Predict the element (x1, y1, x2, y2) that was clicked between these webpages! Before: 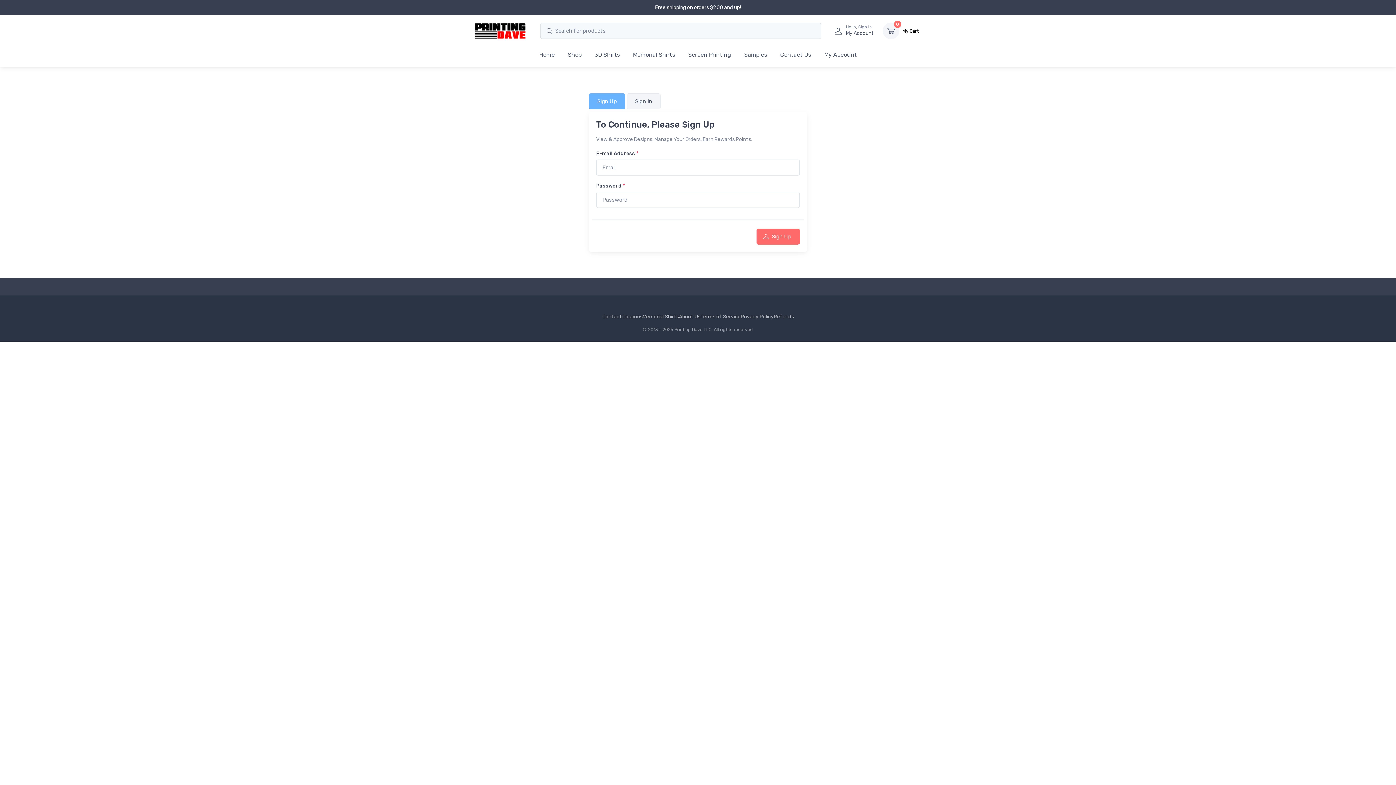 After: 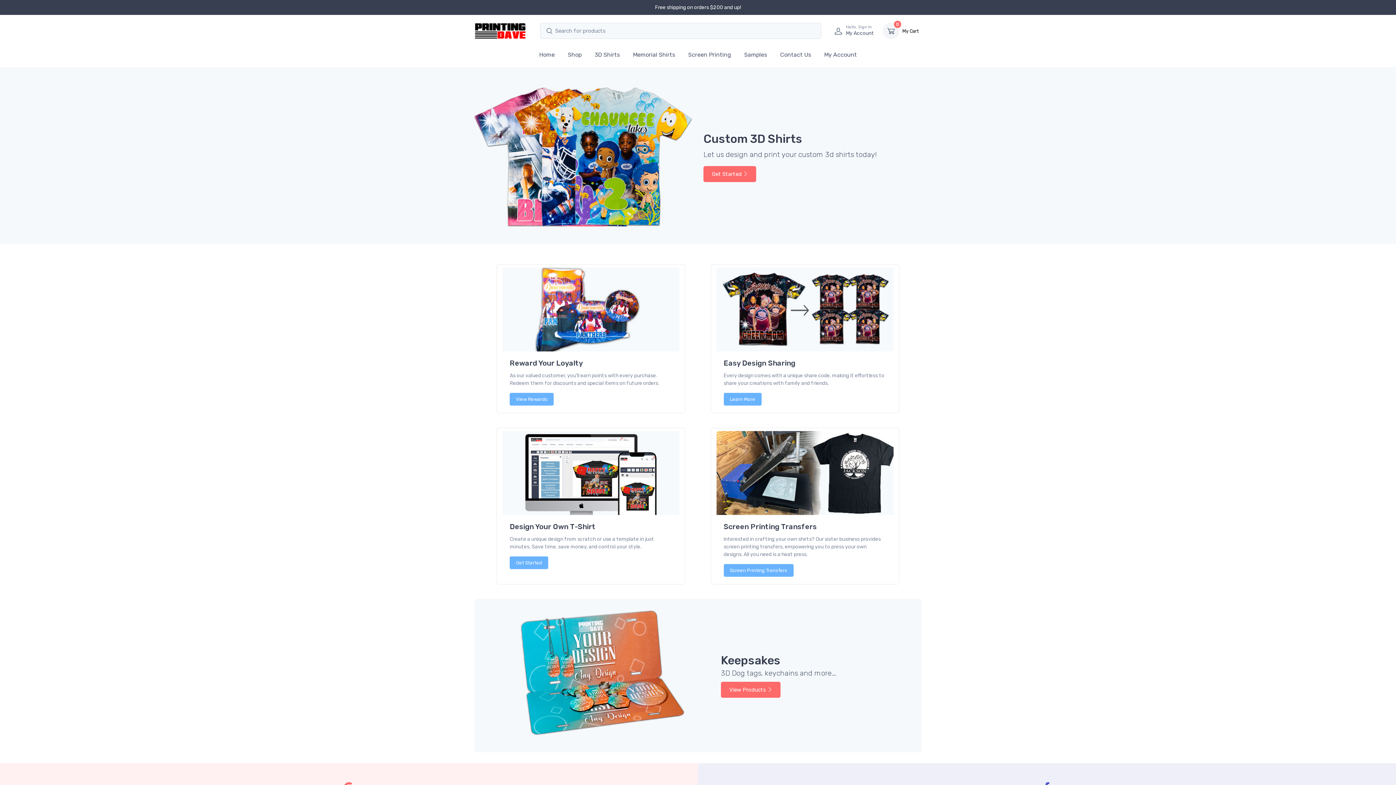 Action: bbox: (474, 19, 526, 42)